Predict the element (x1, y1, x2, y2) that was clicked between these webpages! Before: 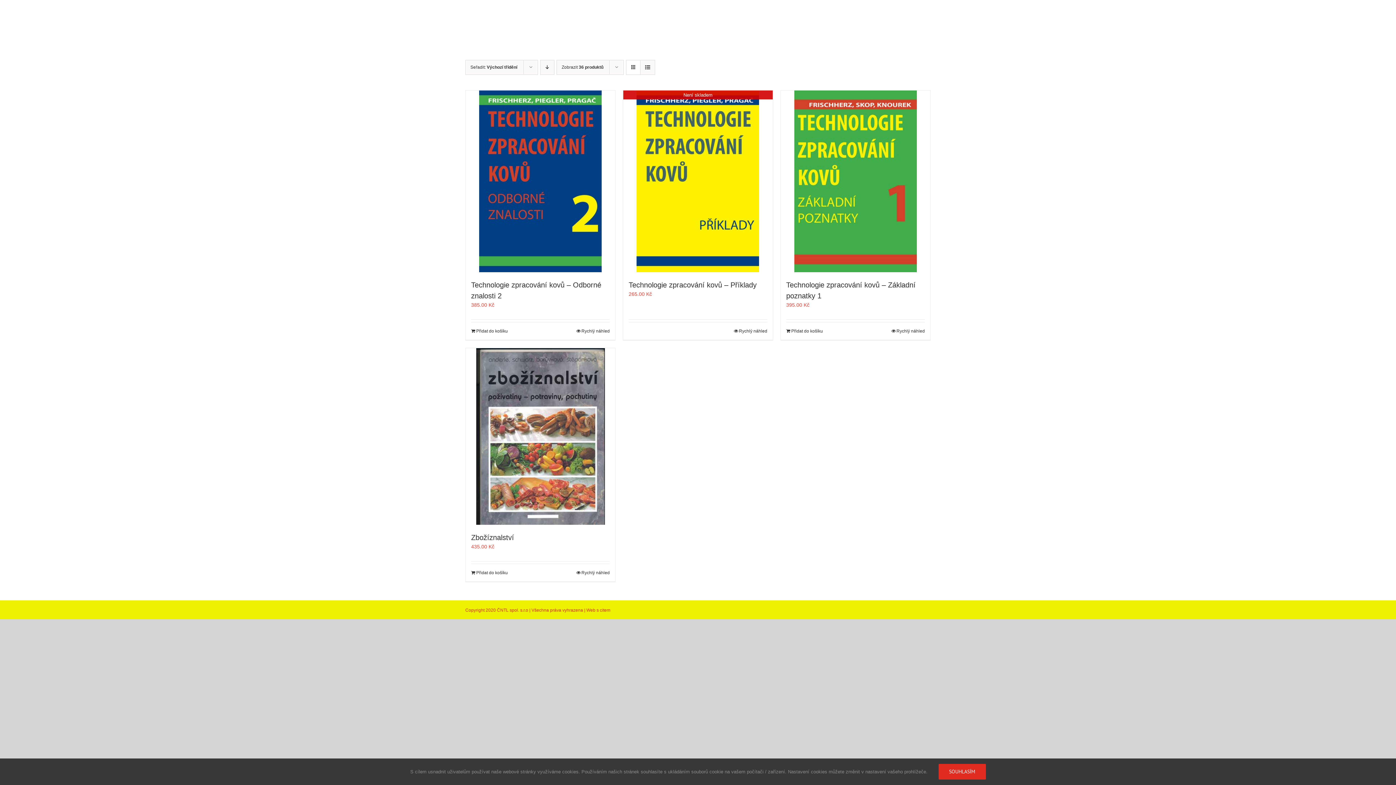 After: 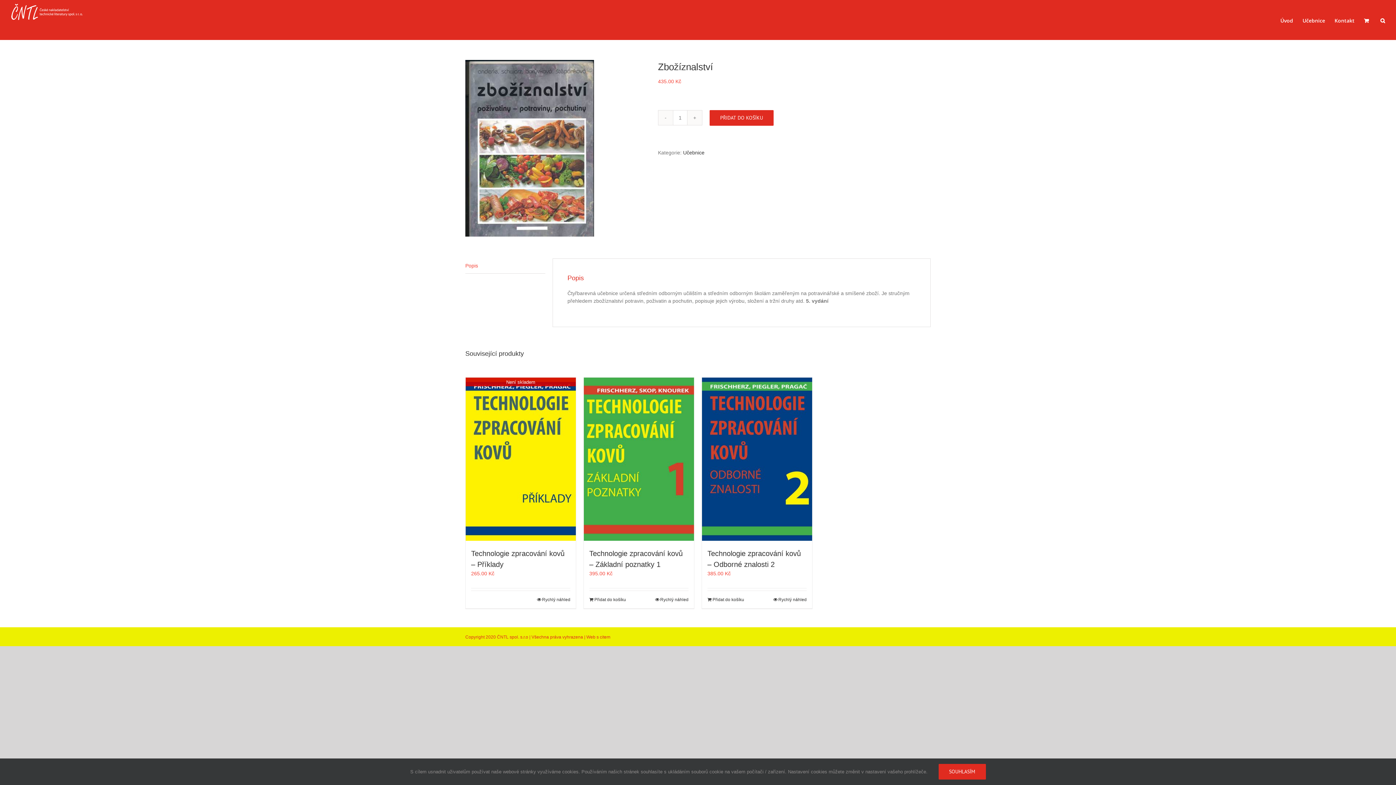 Action: label: Zbožíznalství bbox: (471, 533, 514, 541)